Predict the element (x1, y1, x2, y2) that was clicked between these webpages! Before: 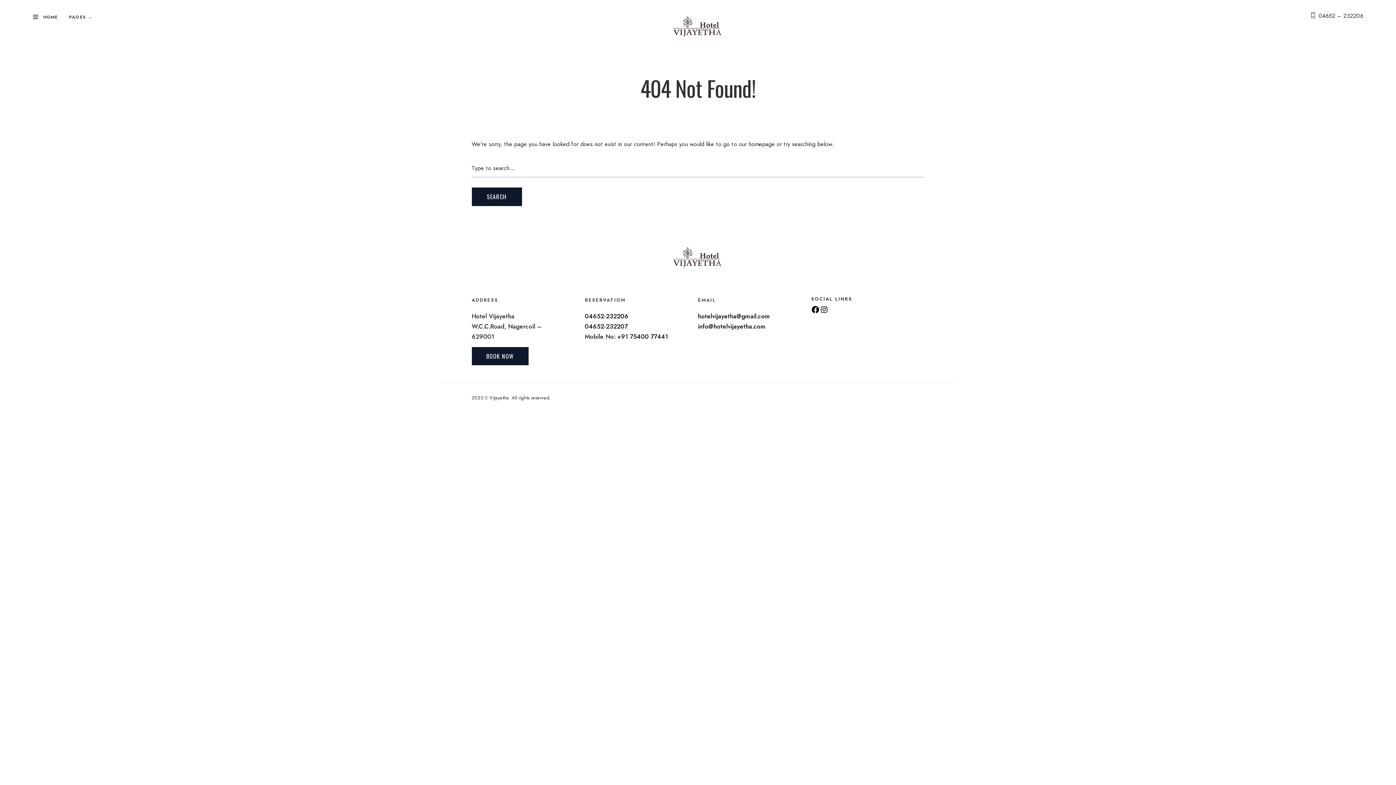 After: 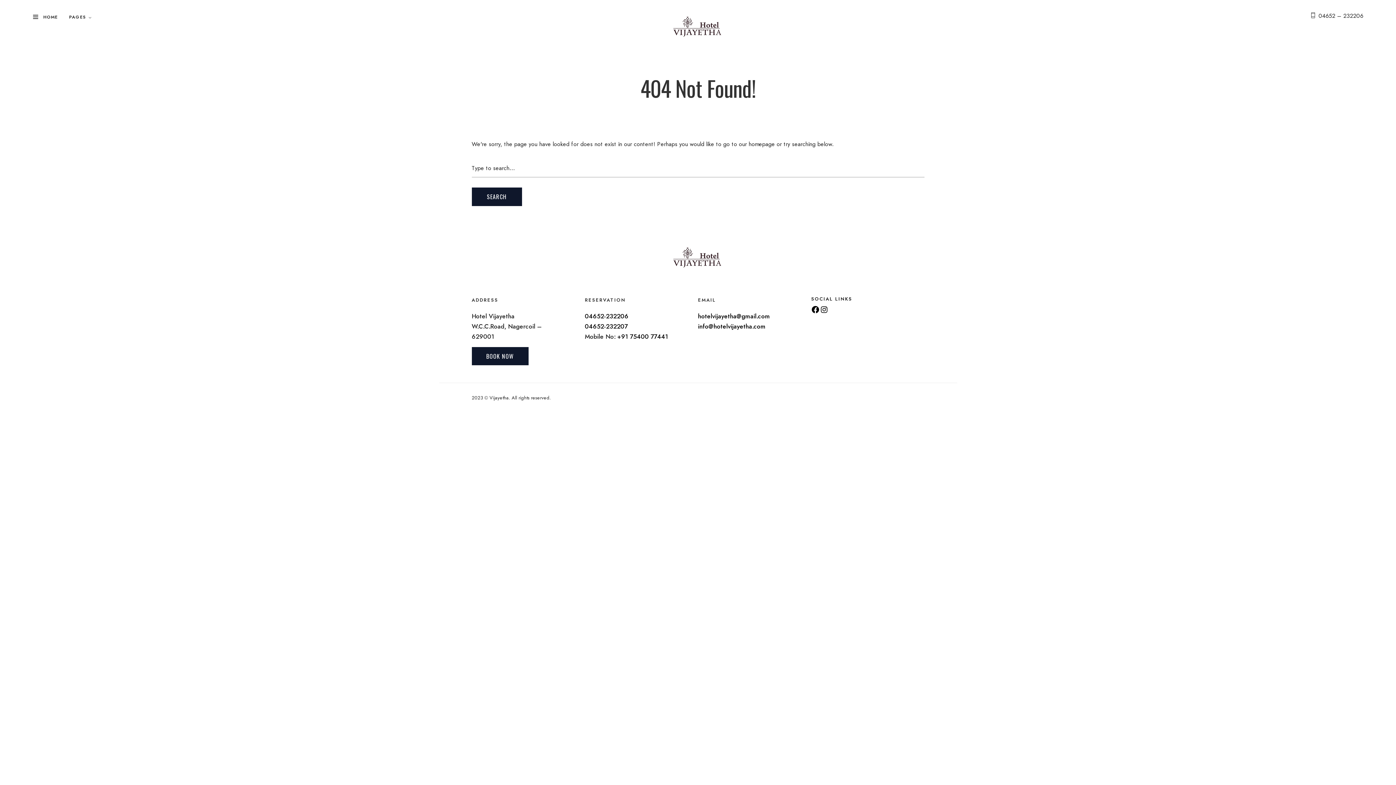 Action: bbox: (585, 311, 628, 320) label: 04652-232206